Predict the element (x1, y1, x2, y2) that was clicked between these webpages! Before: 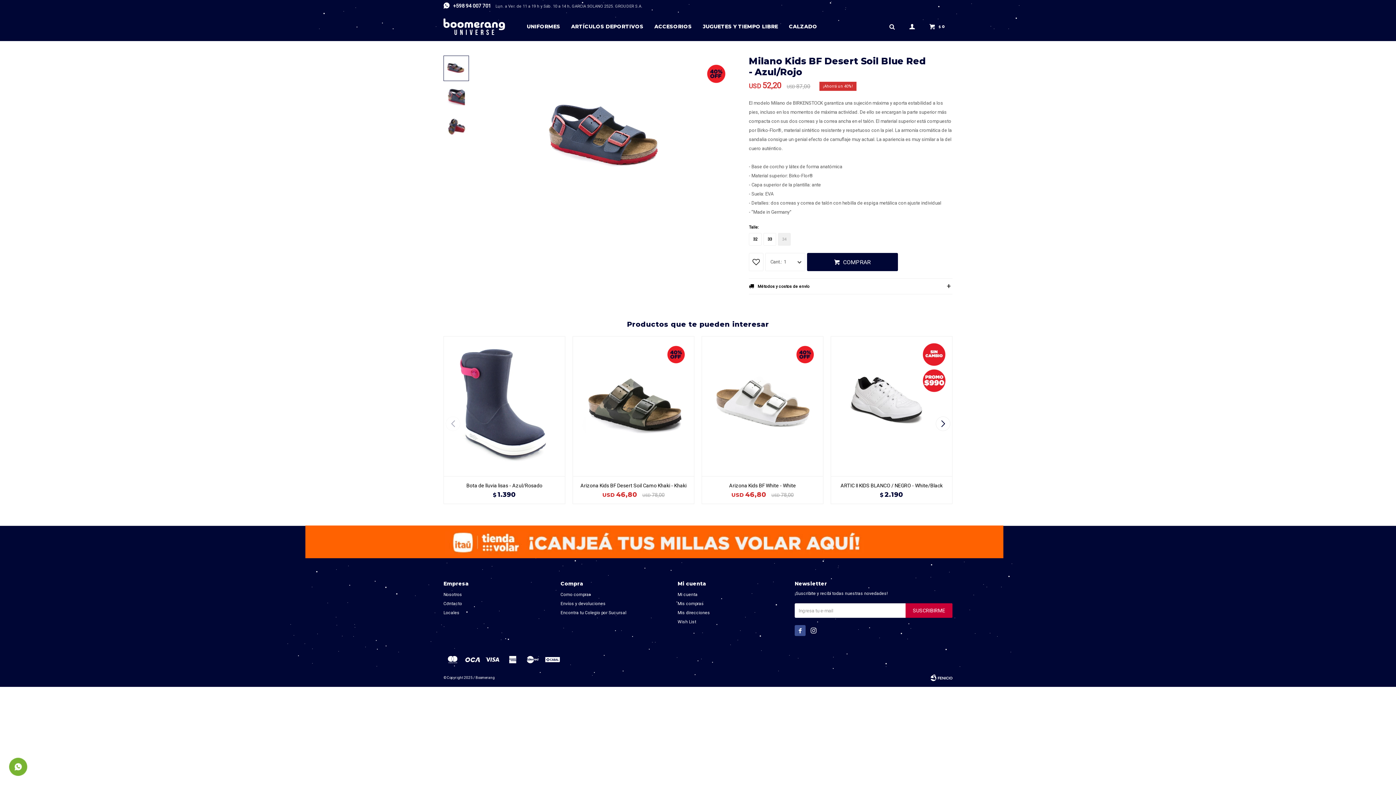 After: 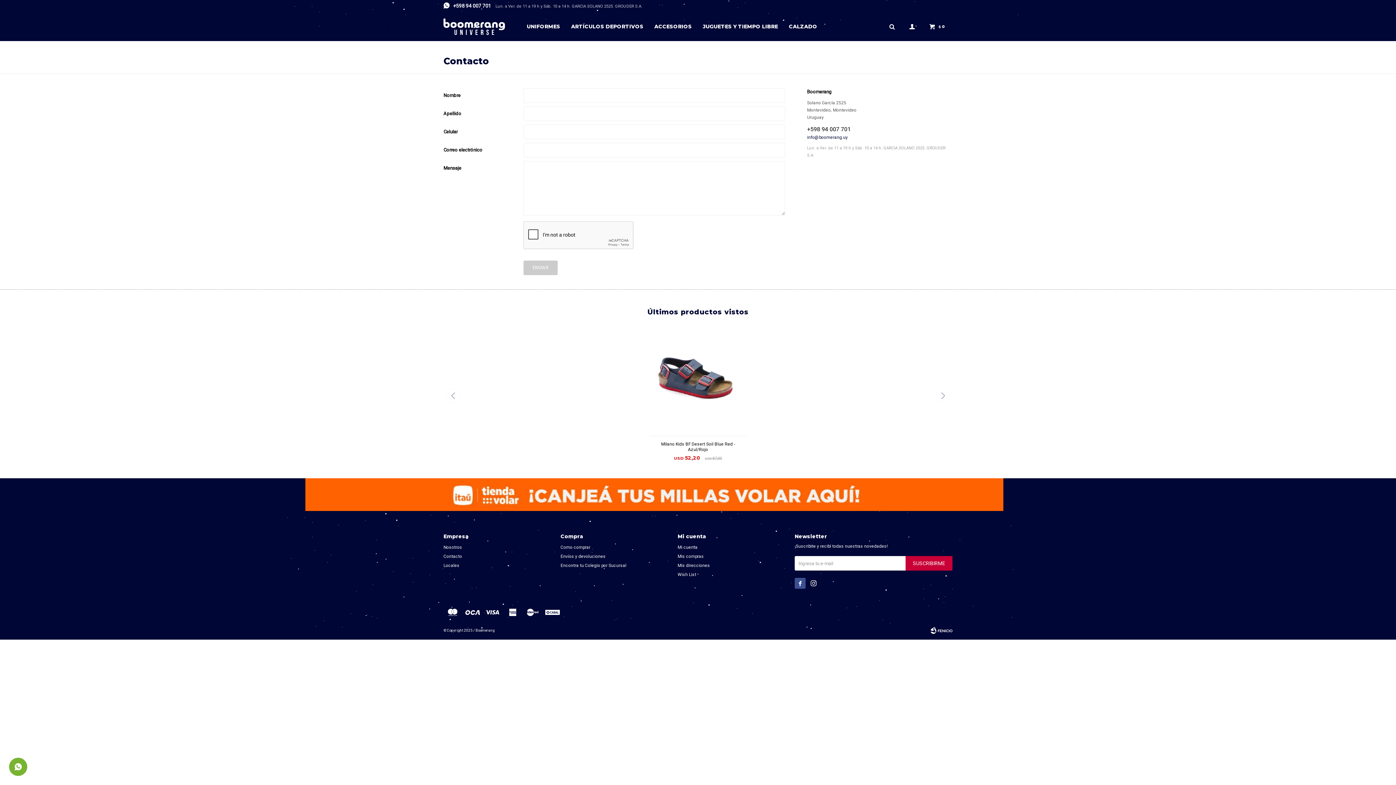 Action: label: Contacto bbox: (443, 601, 462, 606)